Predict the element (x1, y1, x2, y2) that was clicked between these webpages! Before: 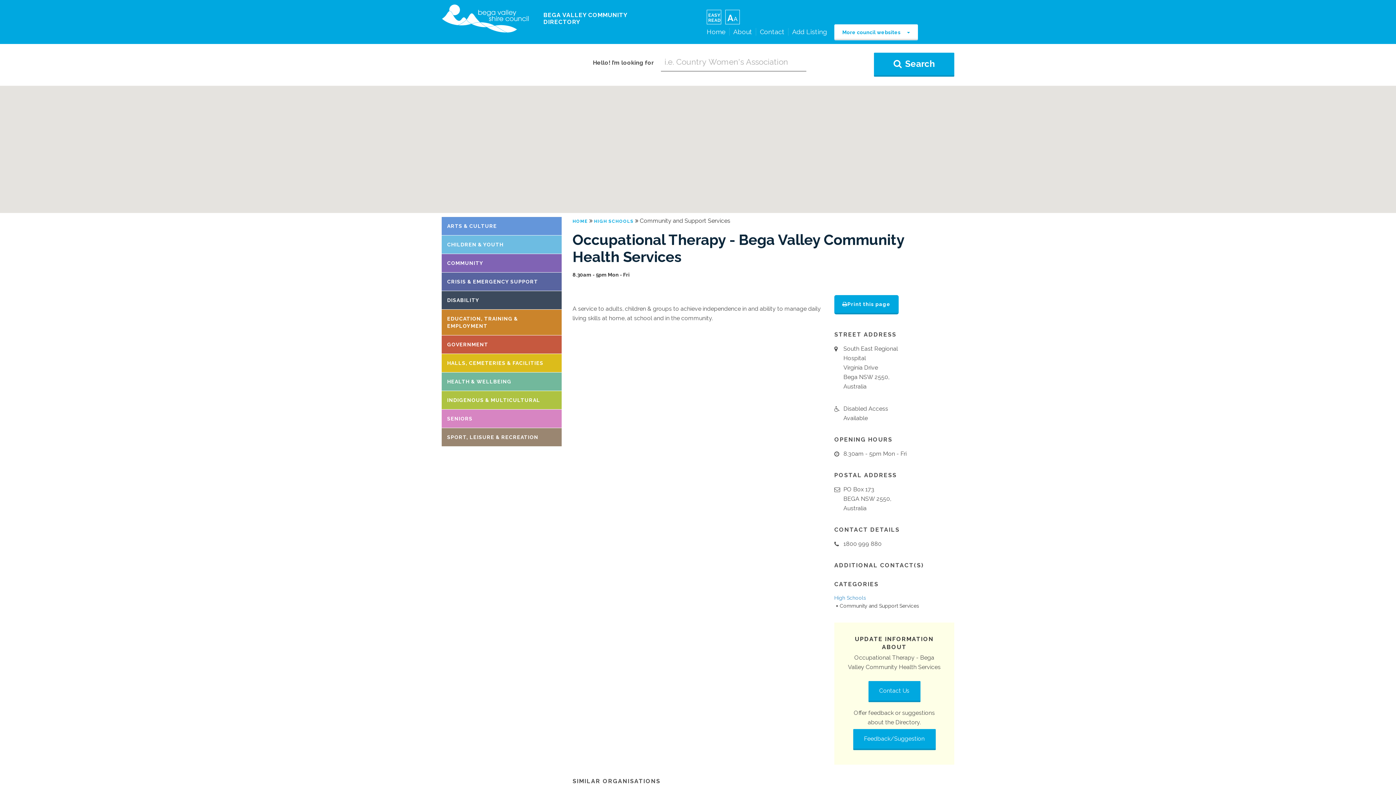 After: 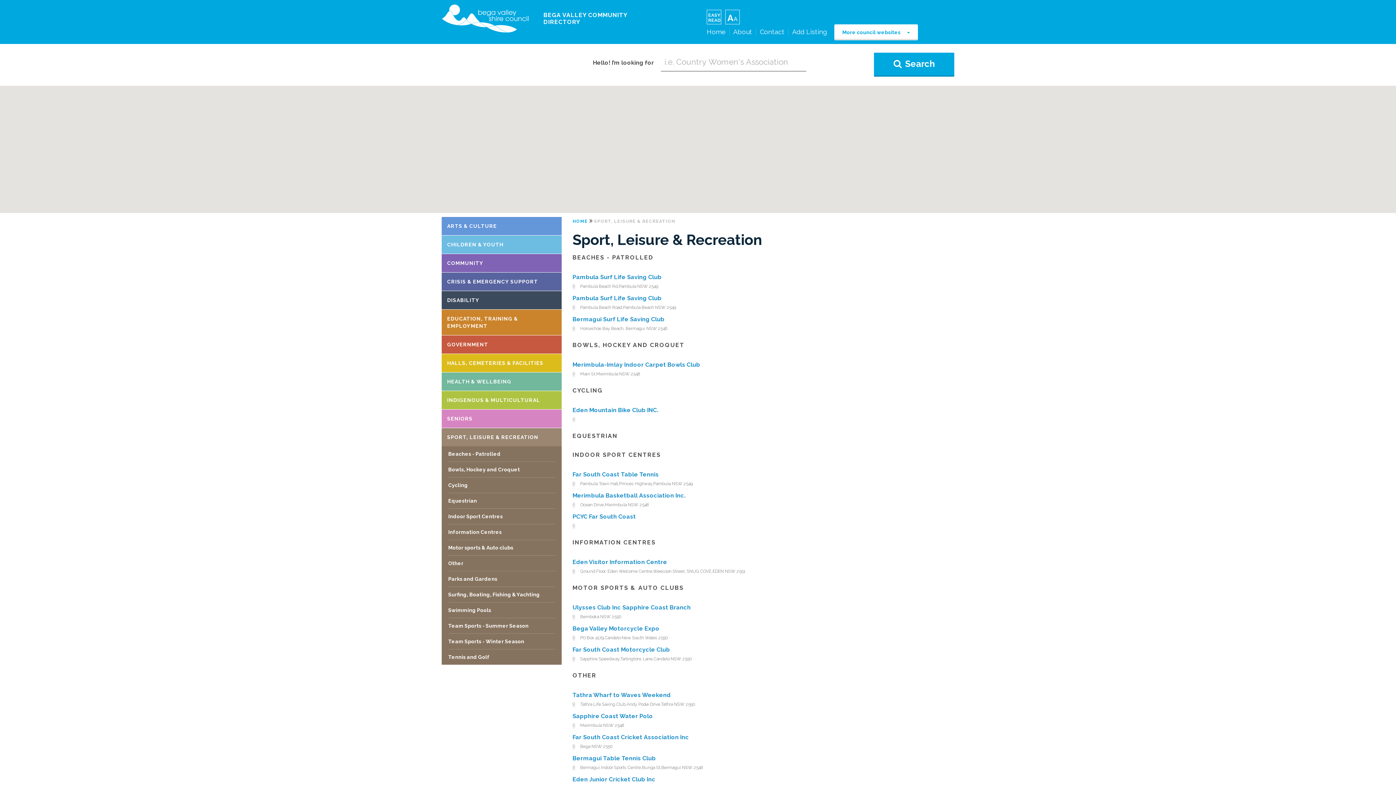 Action: label: SPORT, LEISURE & RECREATION bbox: (441, 428, 561, 446)